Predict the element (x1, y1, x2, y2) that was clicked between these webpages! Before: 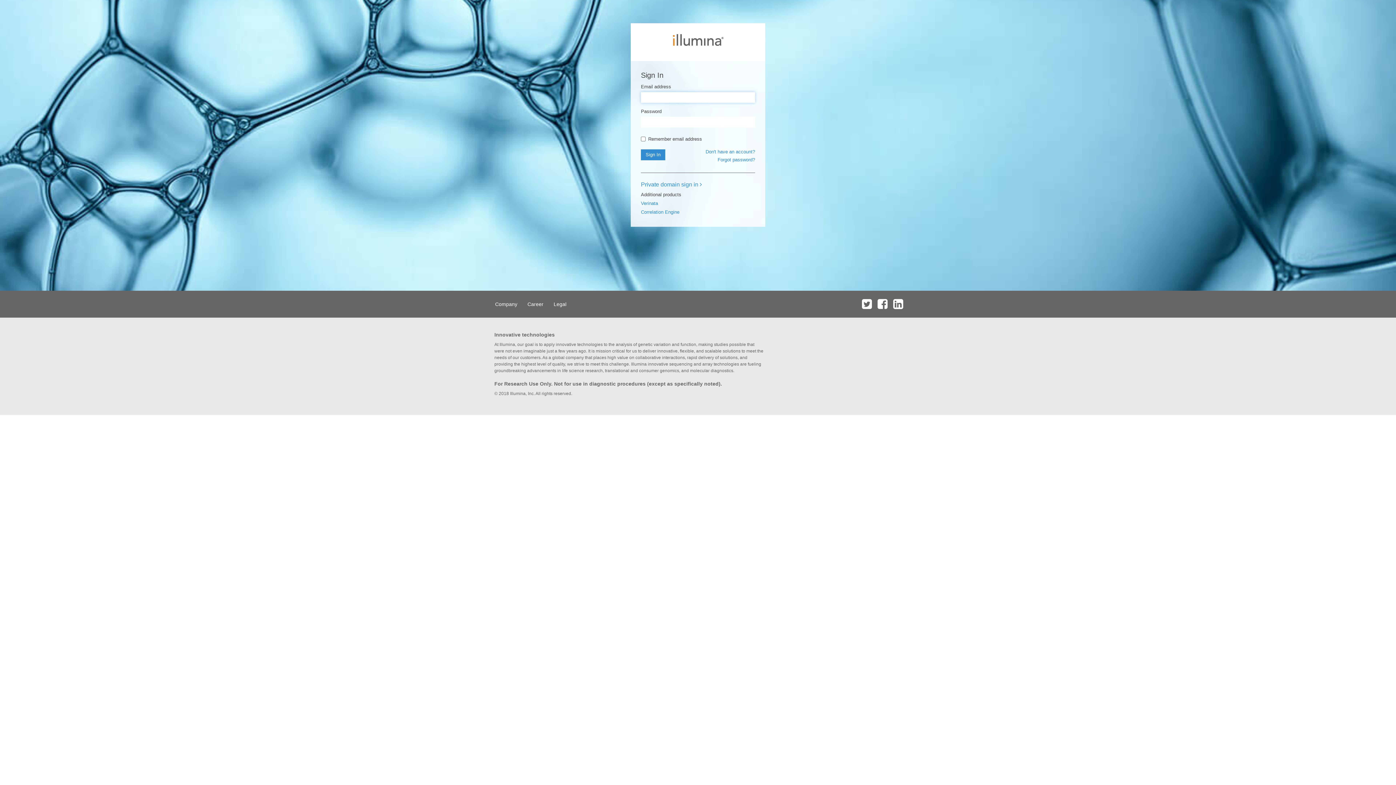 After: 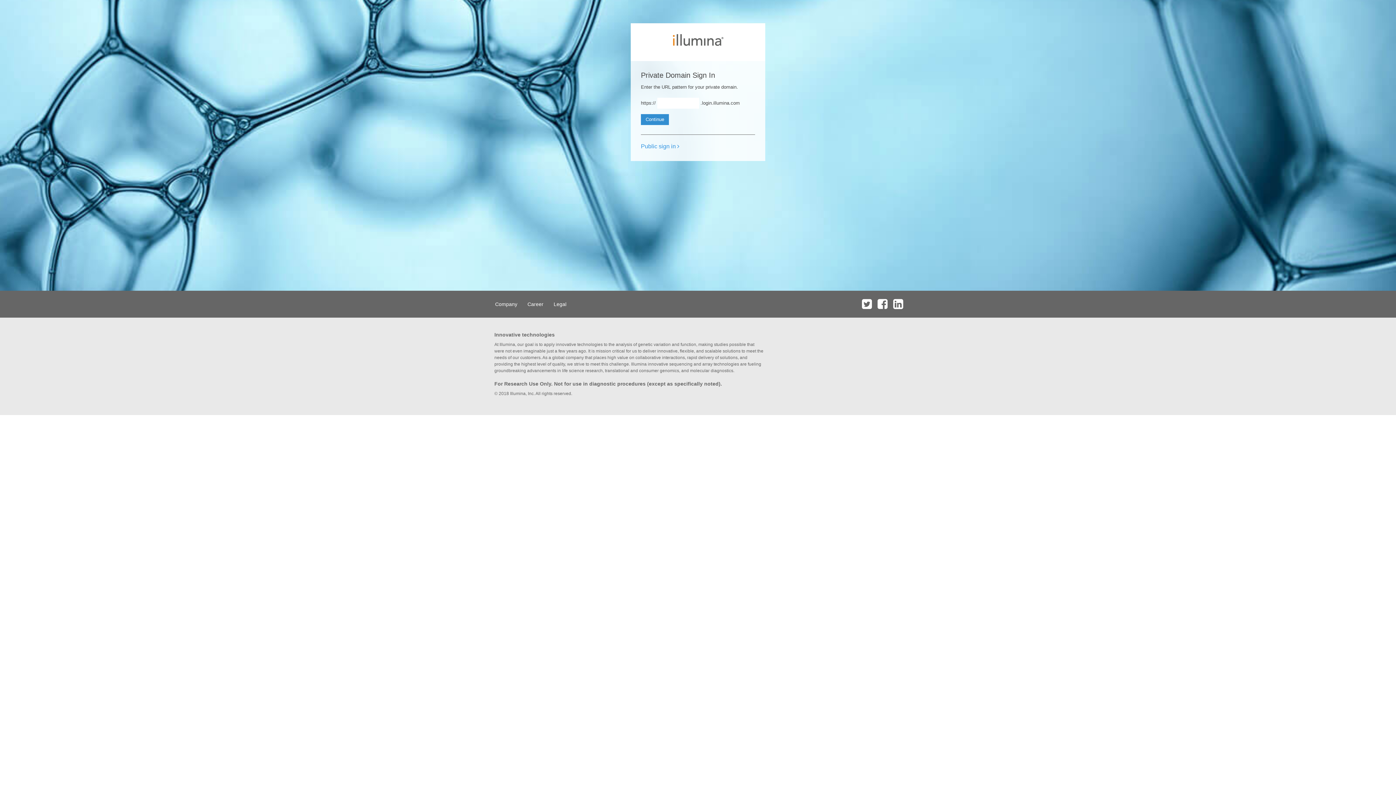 Action: label: Private domain sign in  bbox: (641, 181, 702, 187)